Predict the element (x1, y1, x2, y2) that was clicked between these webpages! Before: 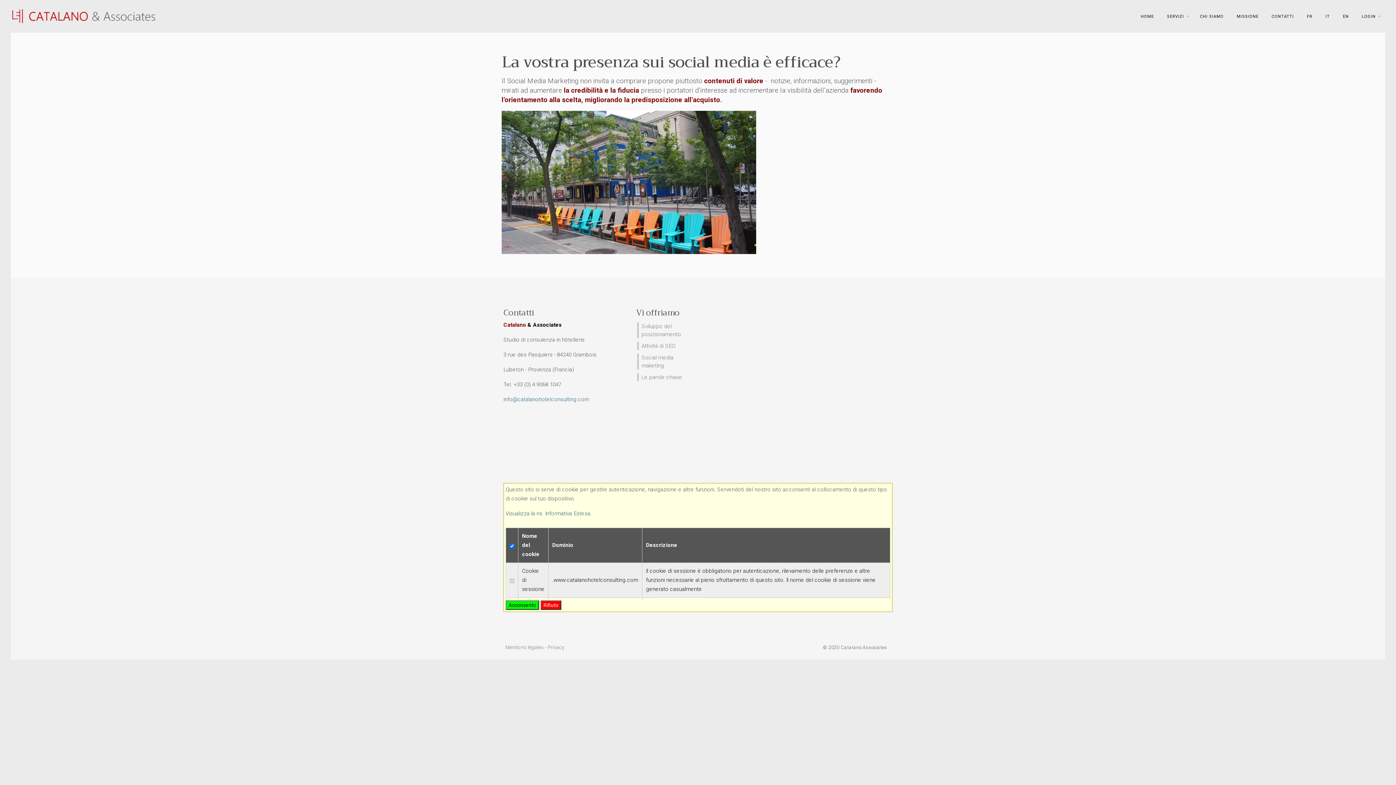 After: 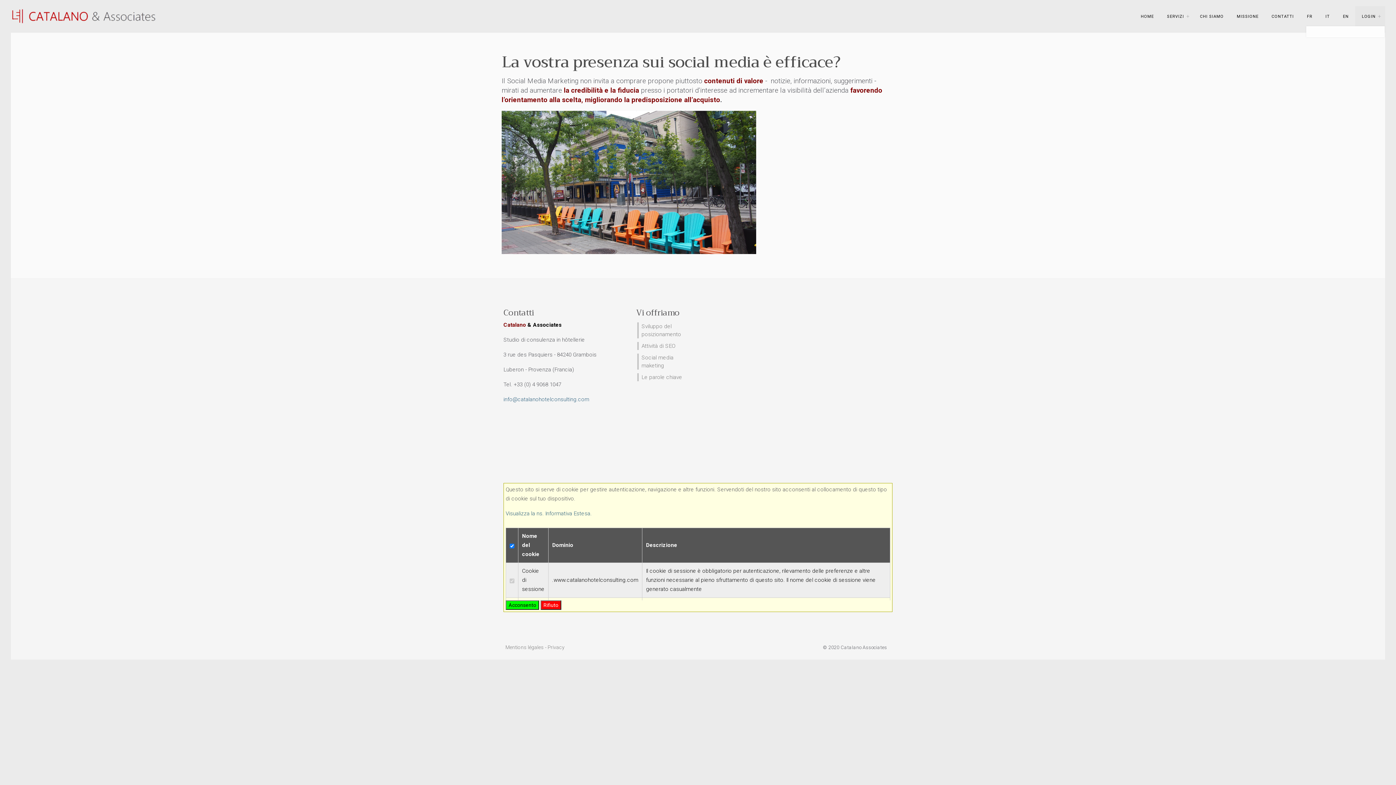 Action: label: LOGIN bbox: (1355, 6, 1382, 26)